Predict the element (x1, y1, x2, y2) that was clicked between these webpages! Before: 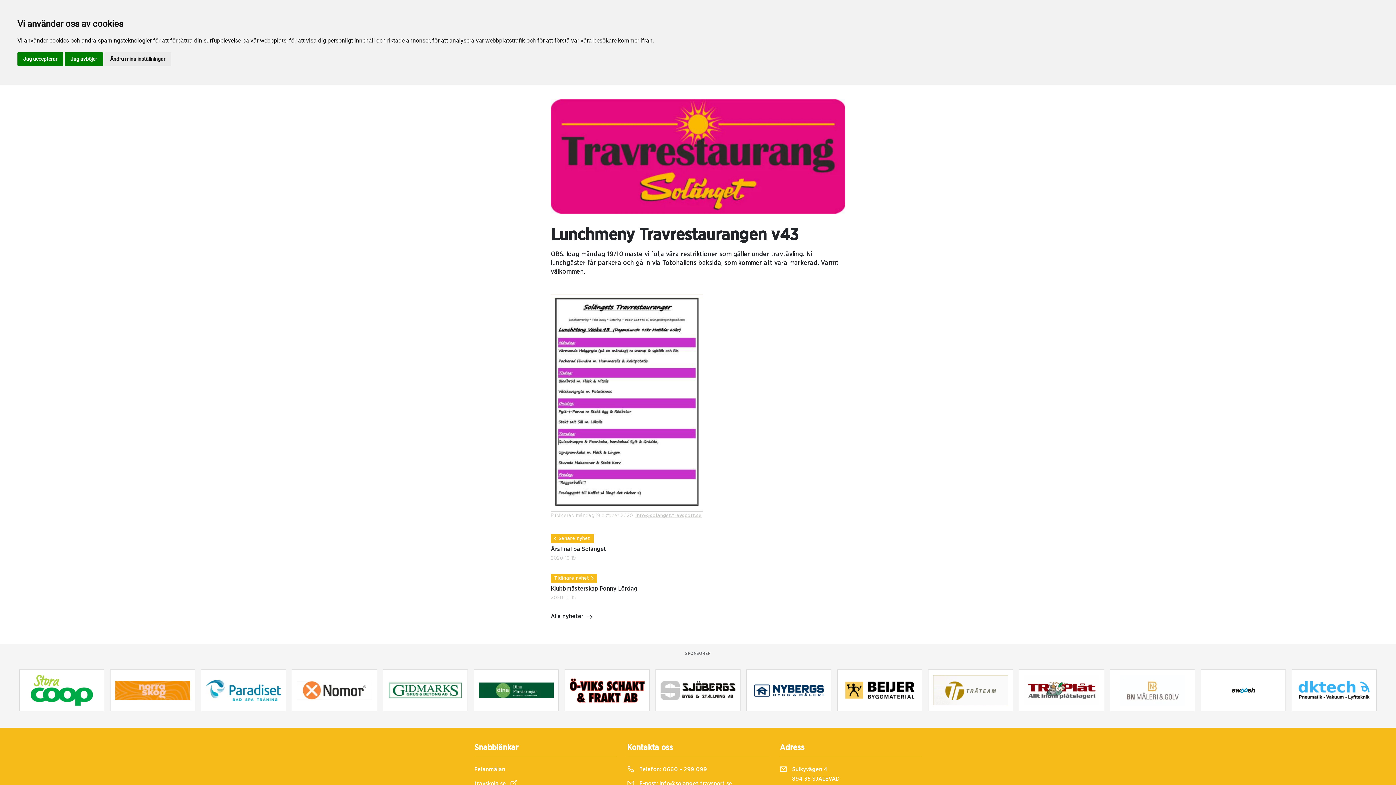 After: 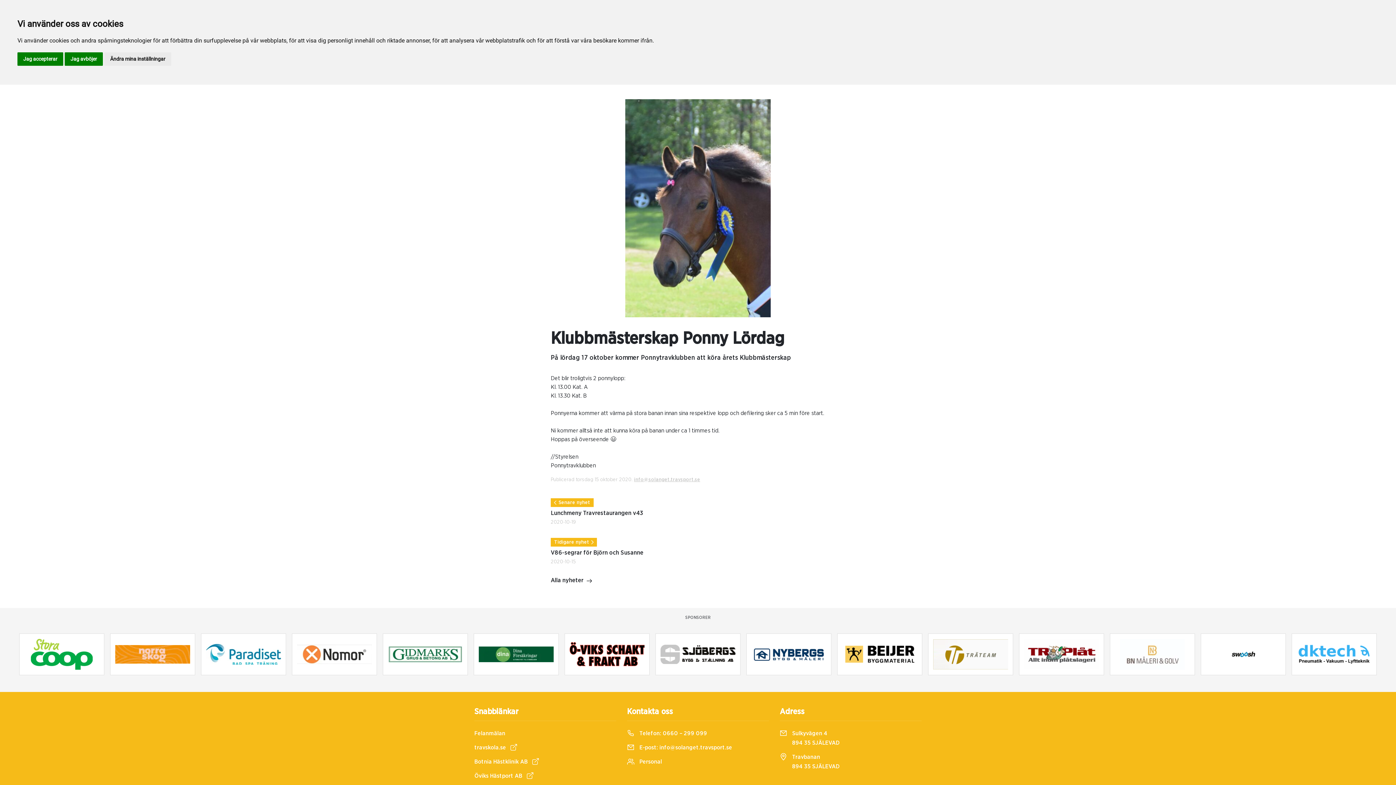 Action: bbox: (550, 574, 637, 602) label: Tidigare nyhet
Klubbmästerskap Ponny Lördag

2020-10-15